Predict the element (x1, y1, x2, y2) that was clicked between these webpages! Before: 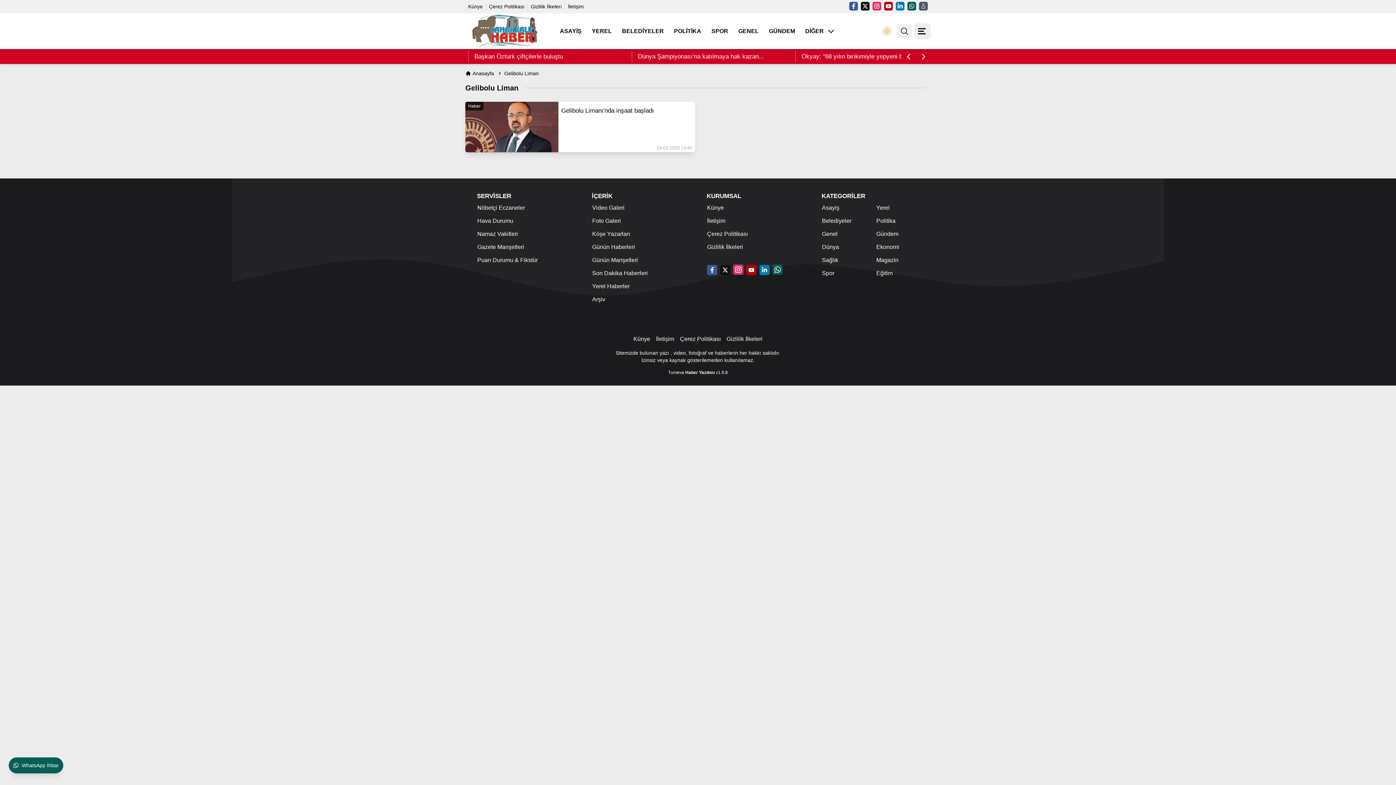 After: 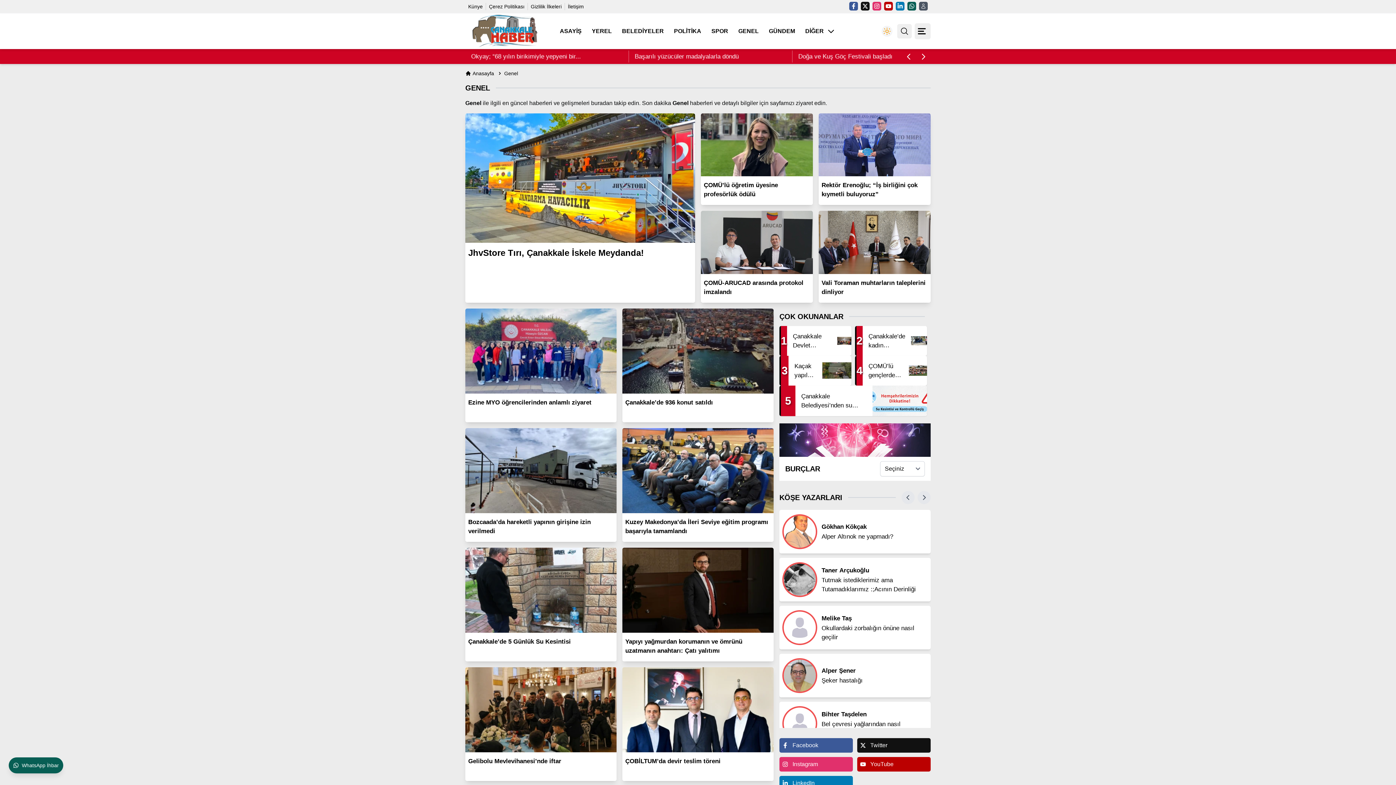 Action: label: Genel bbox: (822, 230, 837, 236)